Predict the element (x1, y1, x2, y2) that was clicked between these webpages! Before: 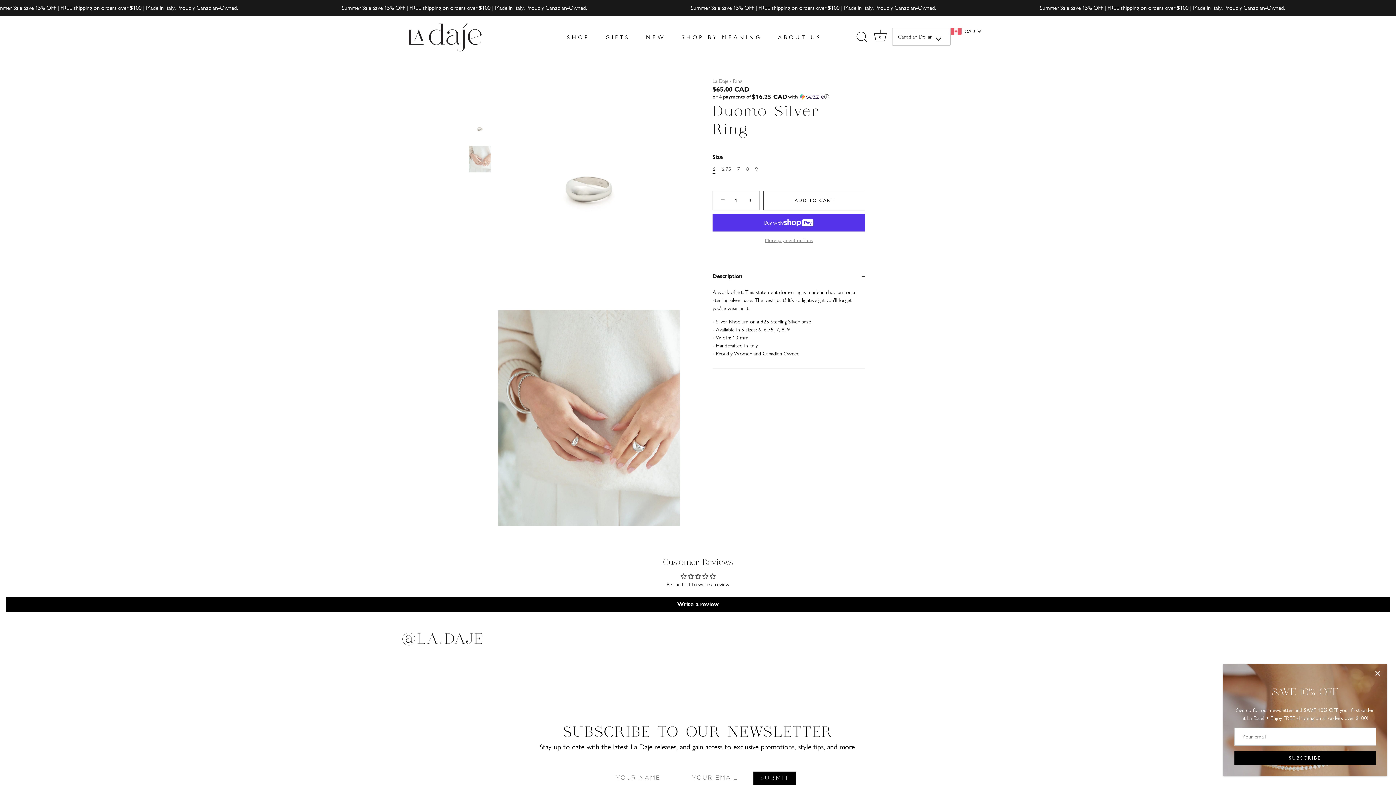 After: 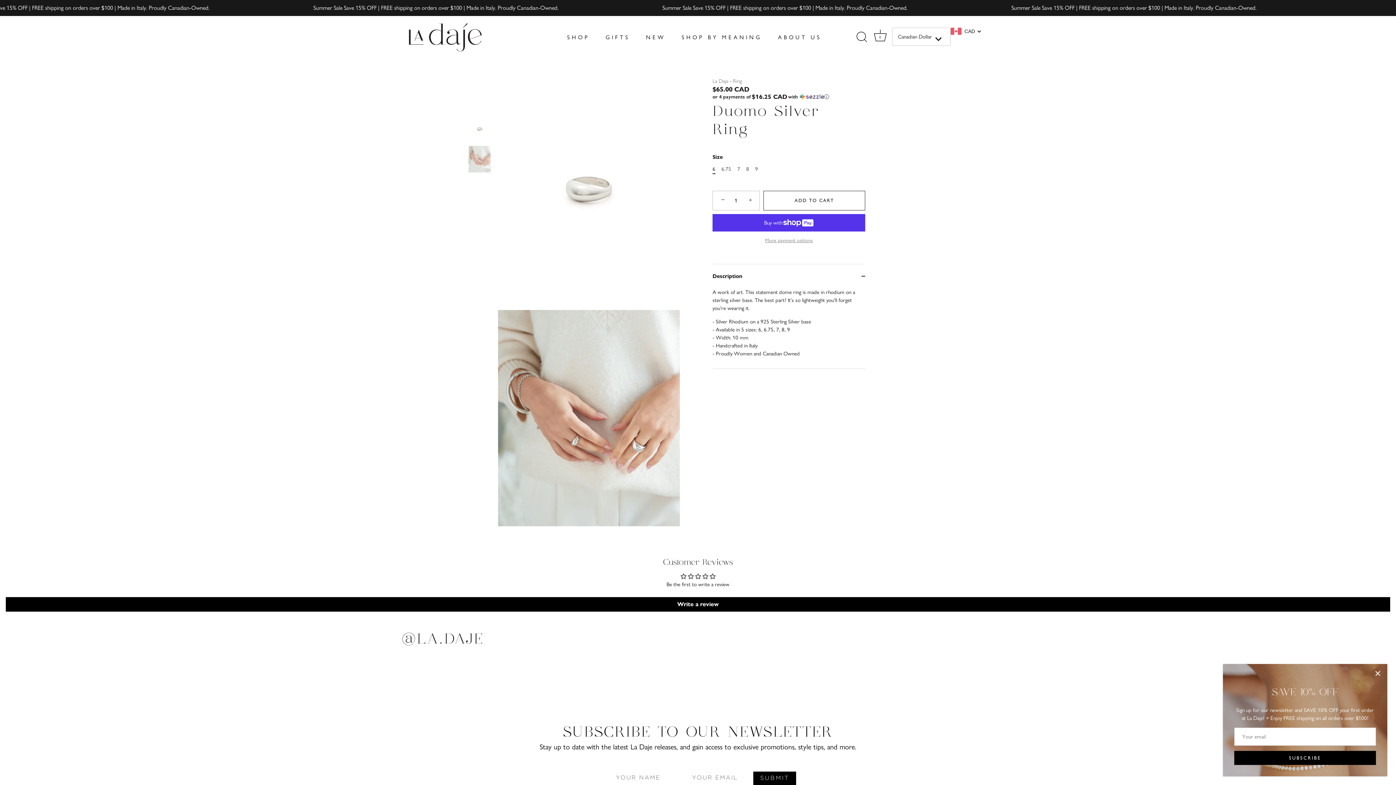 Action: bbox: (763, 190, 865, 210) label: ADD TO CART